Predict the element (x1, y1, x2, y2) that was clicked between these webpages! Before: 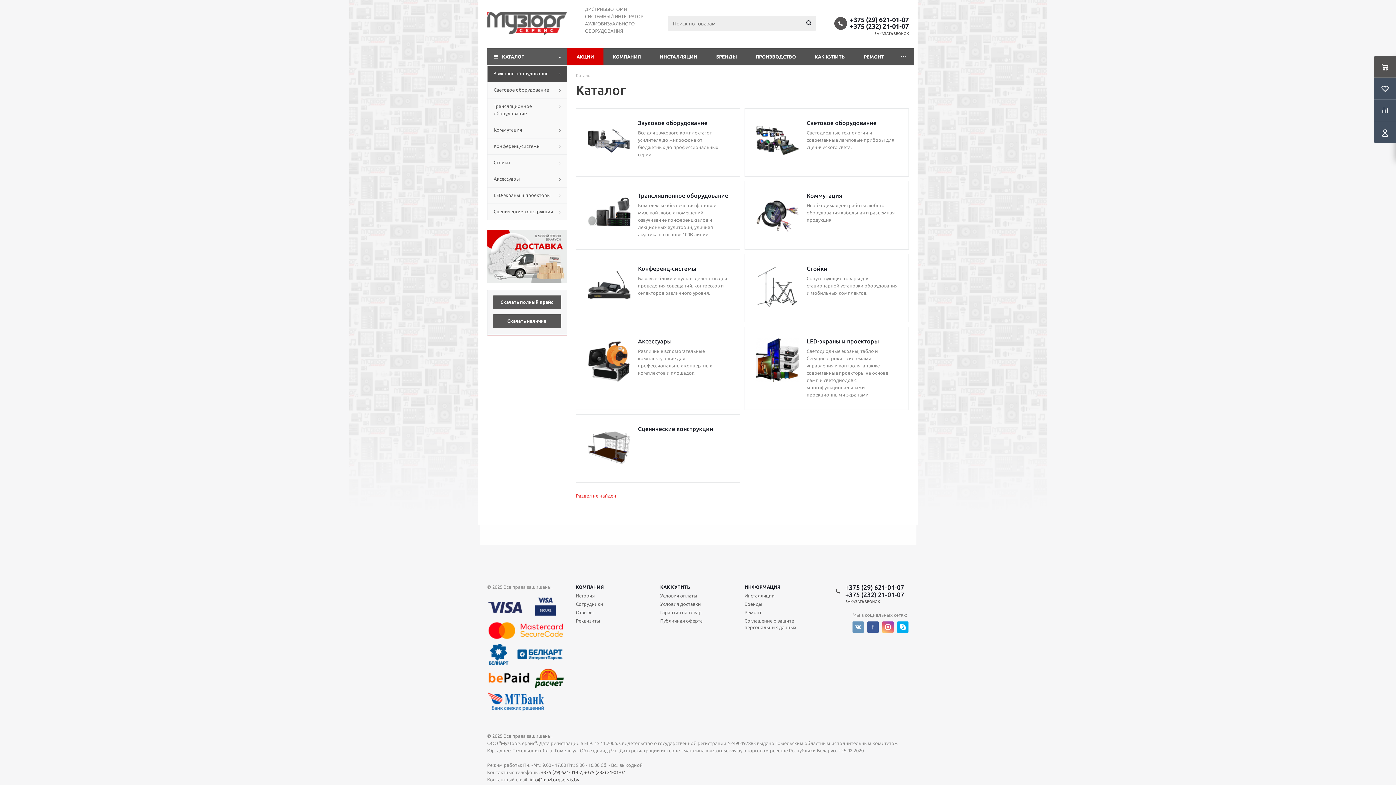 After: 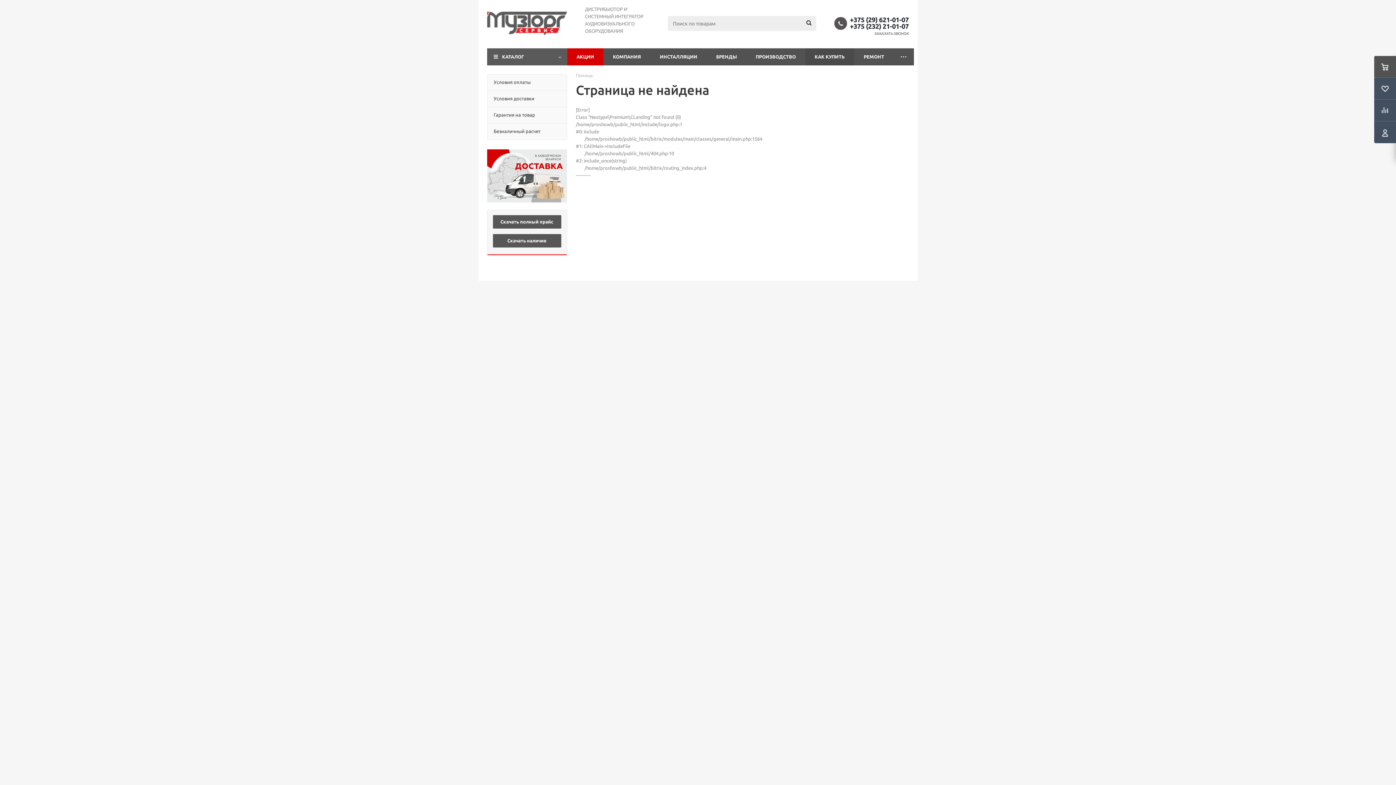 Action: bbox: (660, 617, 702, 624) label: Публичная оферта